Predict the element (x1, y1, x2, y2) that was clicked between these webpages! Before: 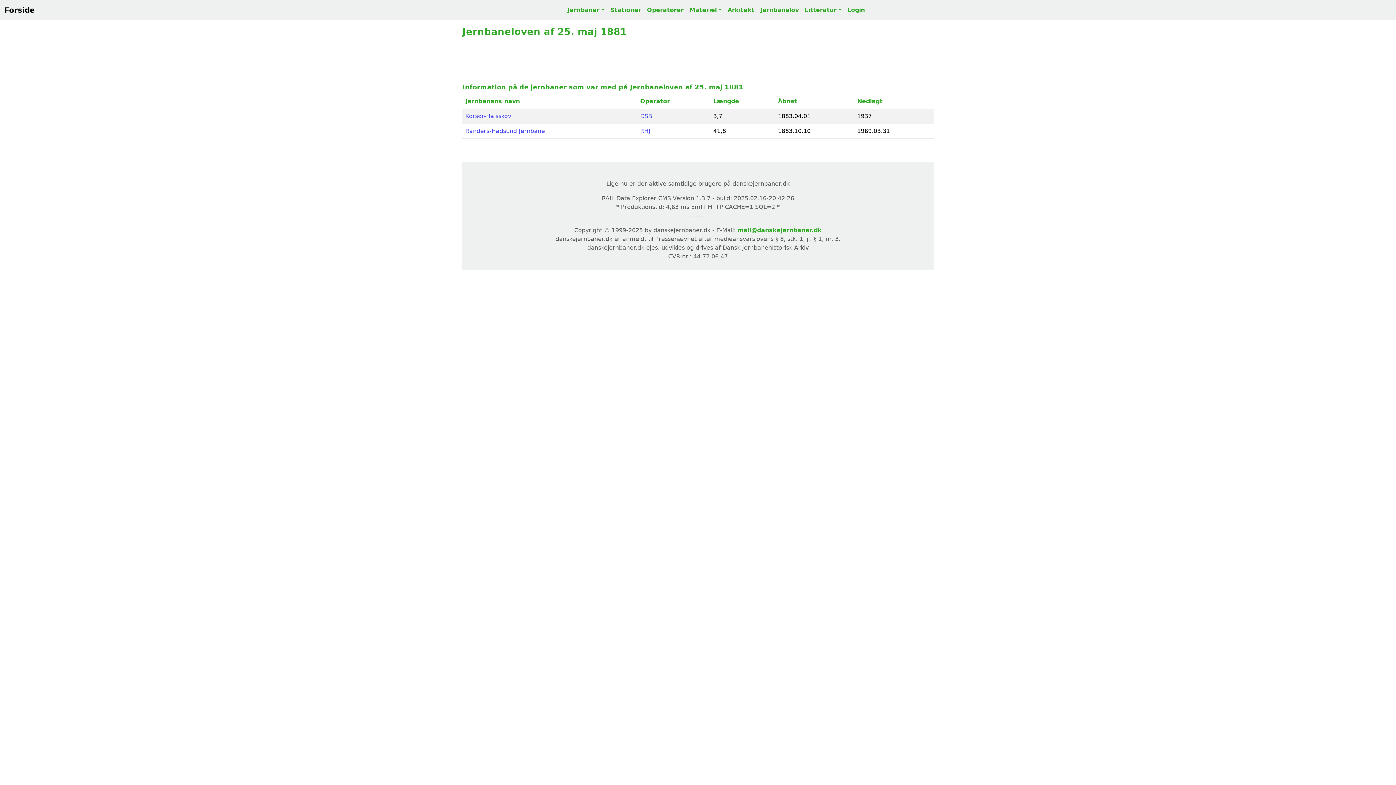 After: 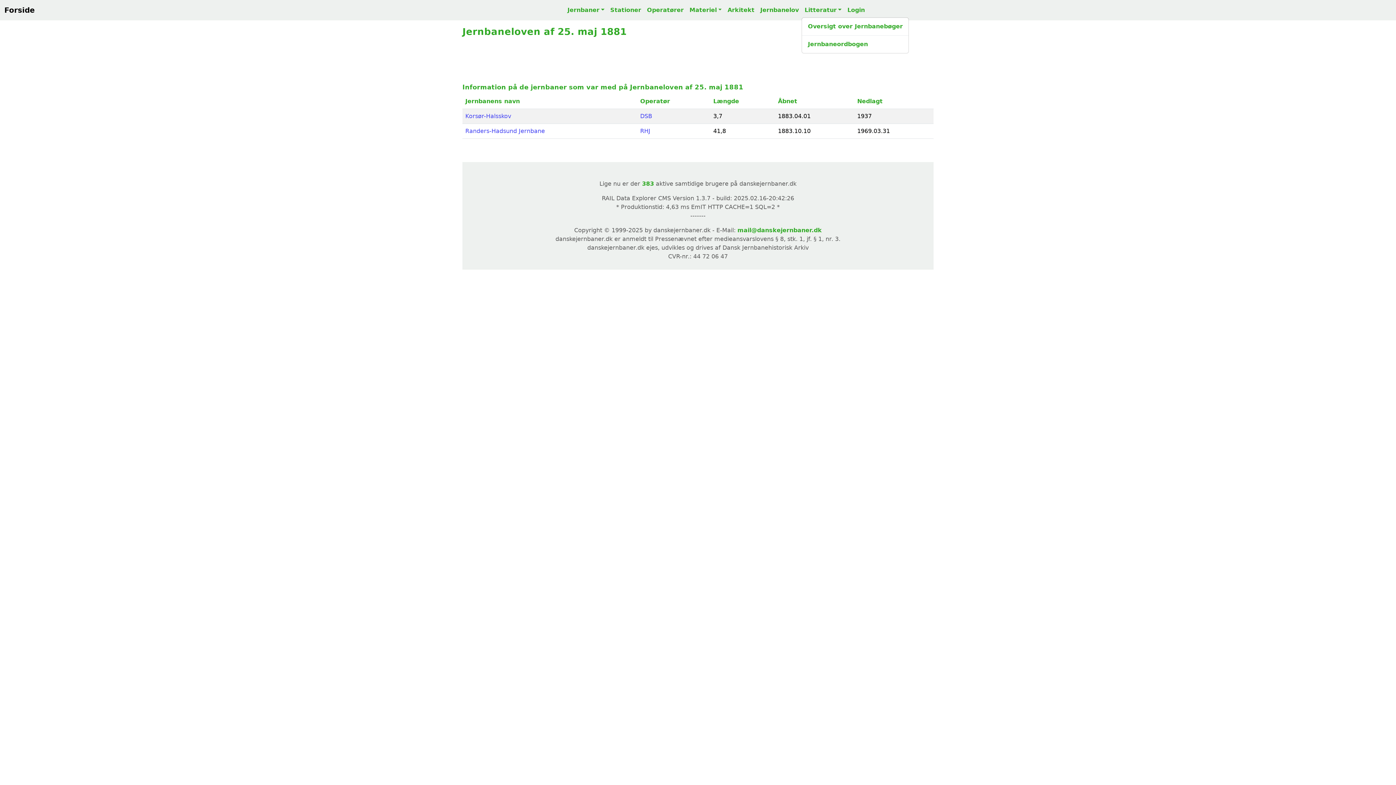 Action: label: Litteratur bbox: (801, 2, 844, 17)